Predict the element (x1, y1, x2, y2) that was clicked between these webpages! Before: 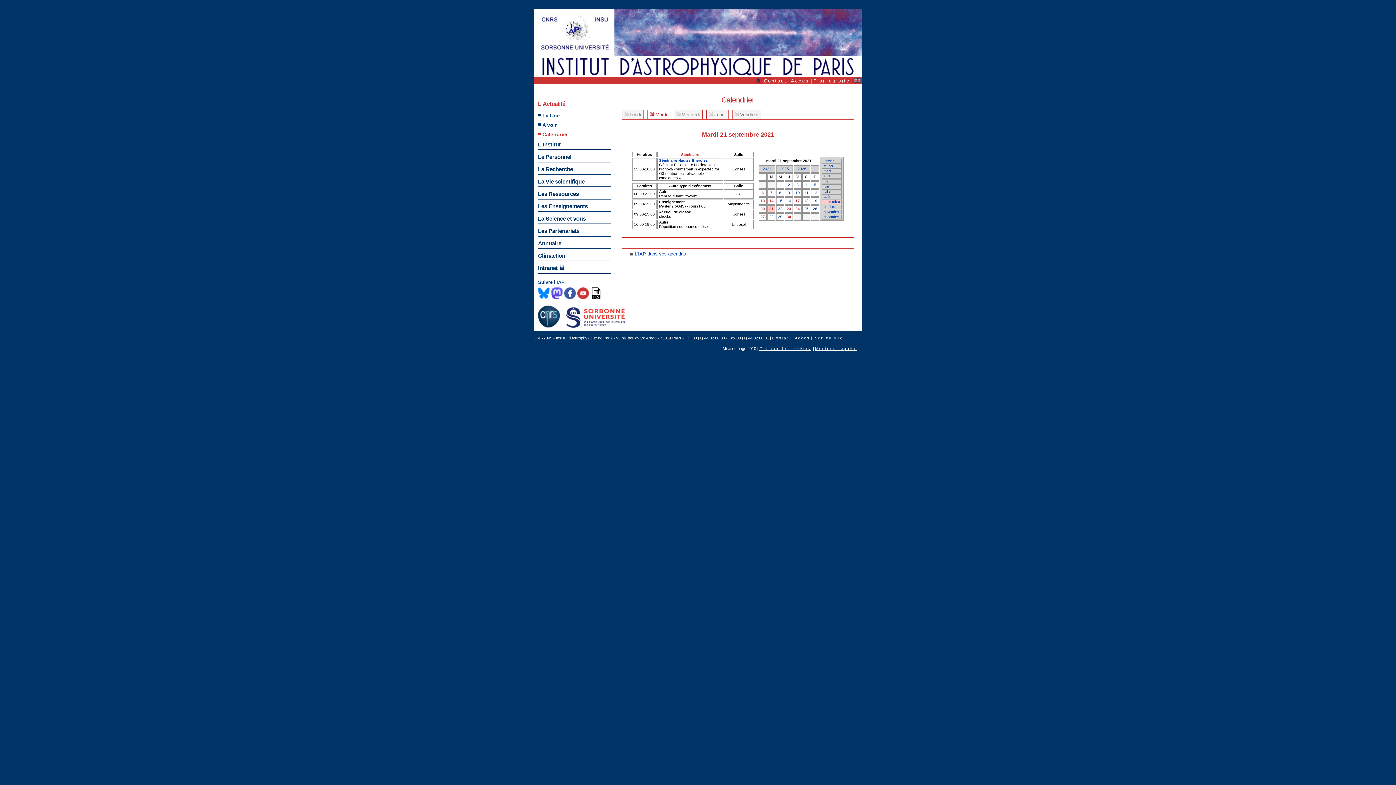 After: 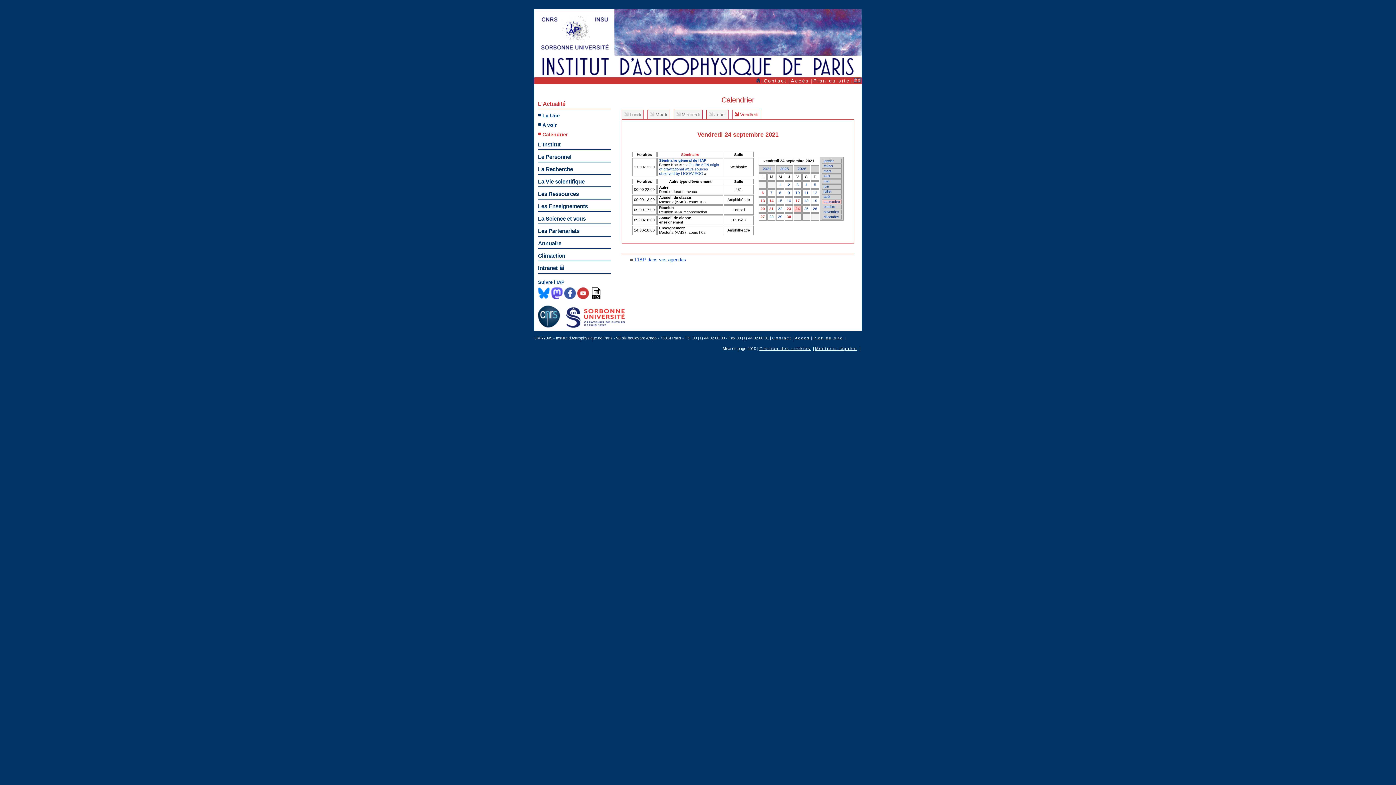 Action: bbox: (795, 206, 800, 210) label: 24